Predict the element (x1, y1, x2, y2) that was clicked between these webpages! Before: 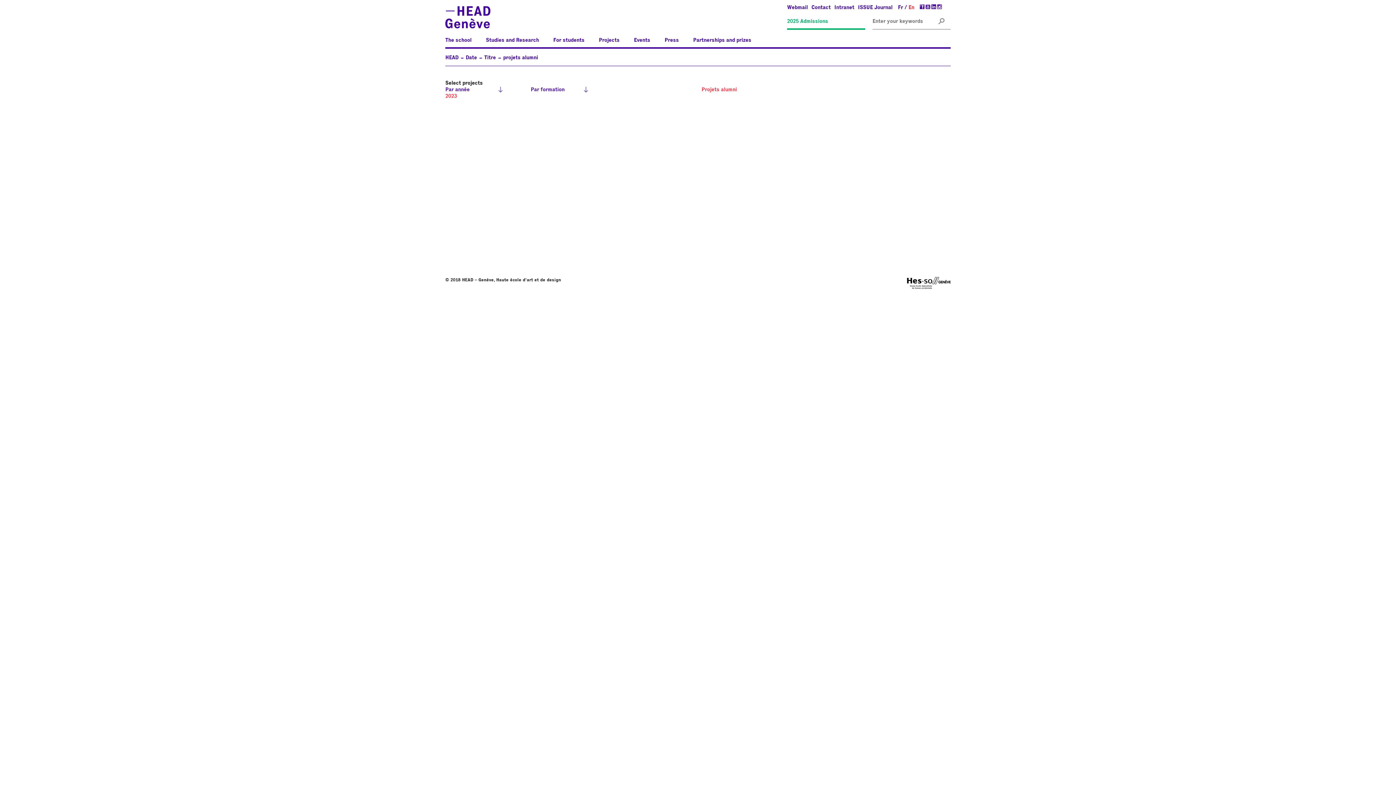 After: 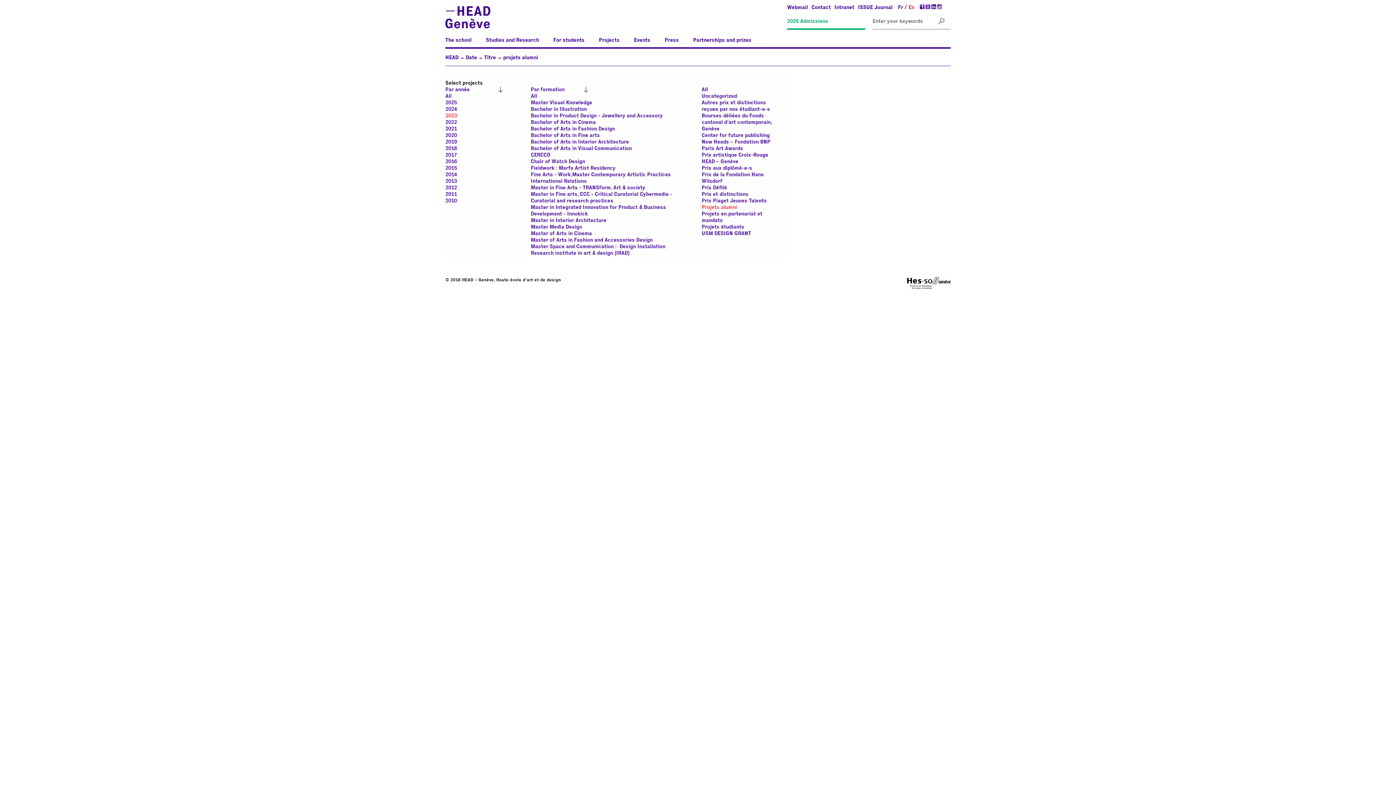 Action: label: Projets alumni bbox: (701, 87, 737, 92)